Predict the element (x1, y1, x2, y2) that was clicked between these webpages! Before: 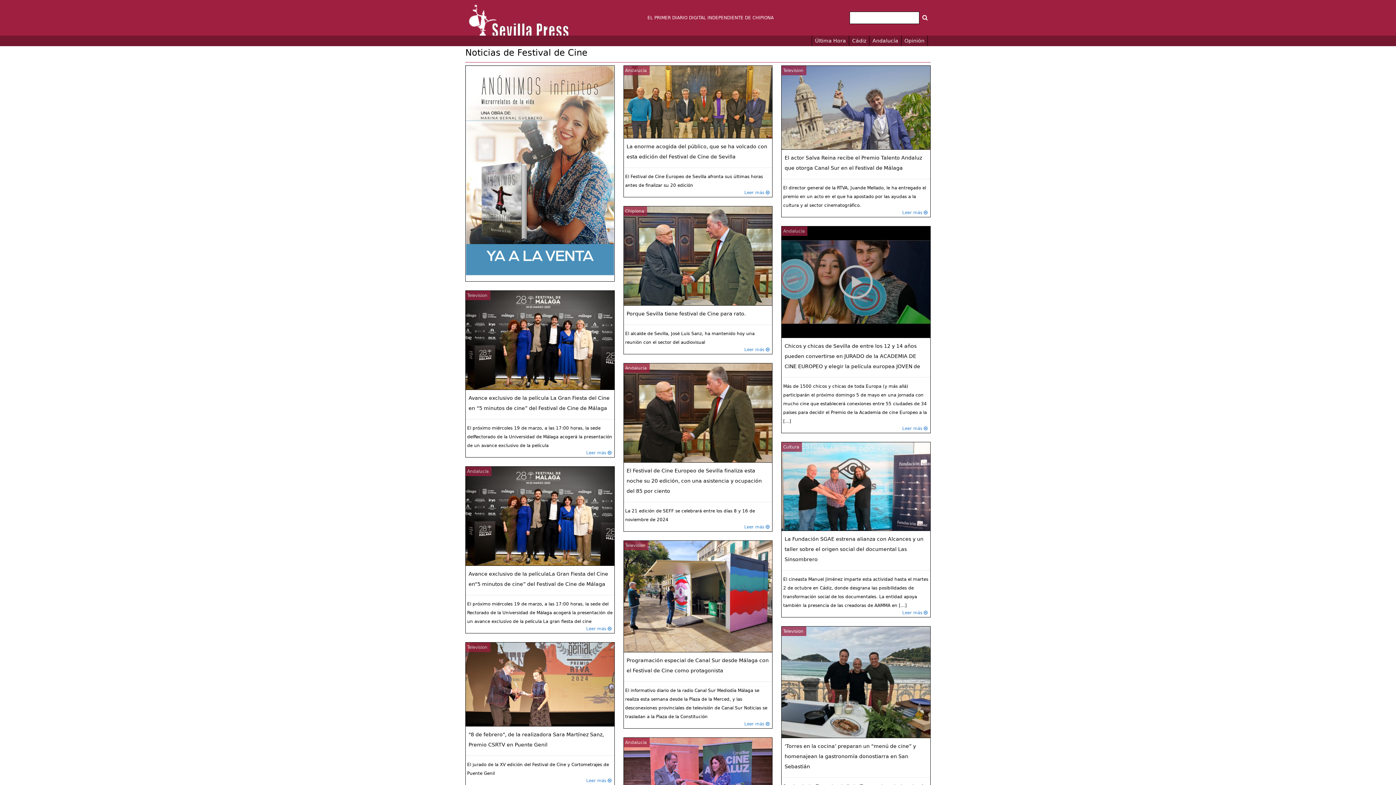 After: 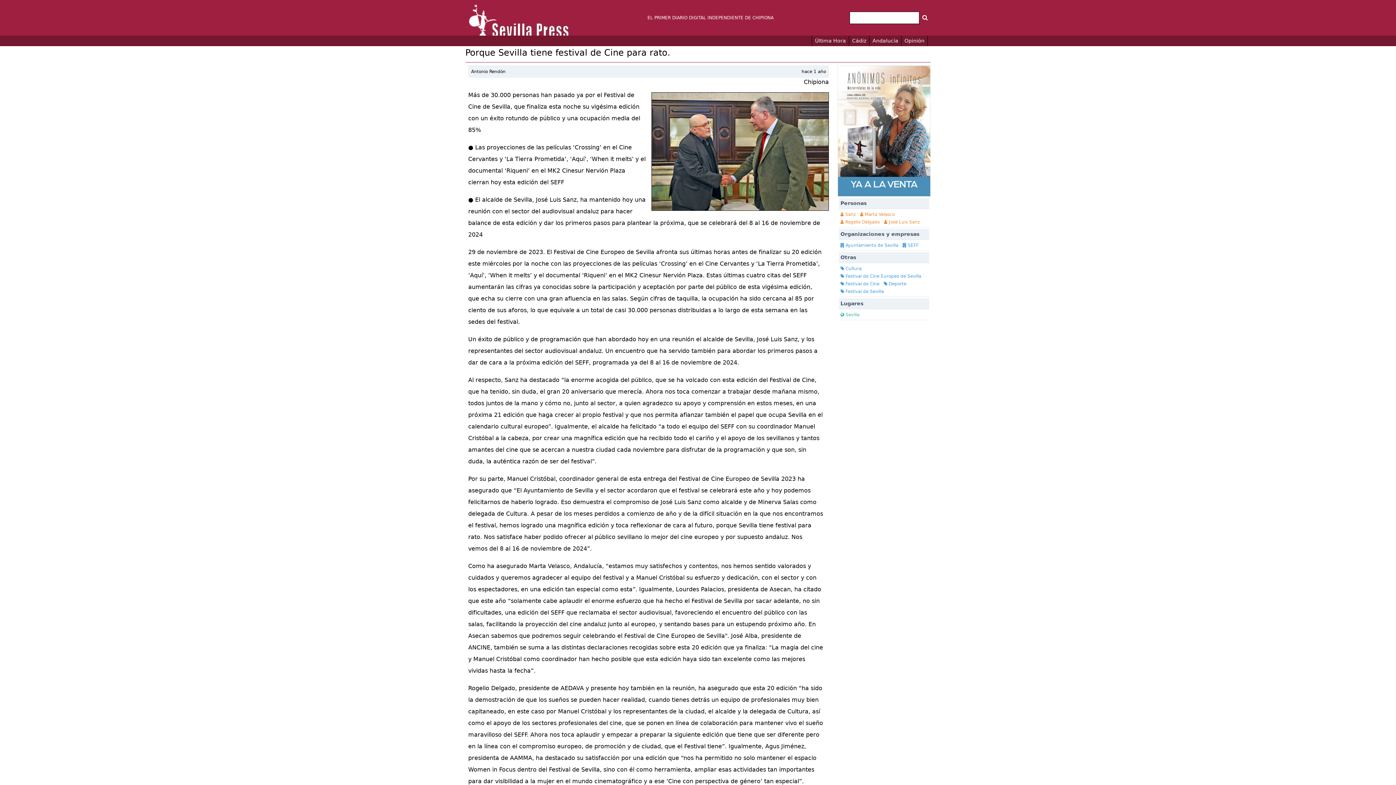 Action: label: Chipiona

Porque Sevilla tiene festival de Cine para rato.

El alcalde de Sevilla, José Luis Sanz, ha mantenido hoy una reunión con el sector del audiovisual

Leer más  bbox: (623, 206, 772, 354)